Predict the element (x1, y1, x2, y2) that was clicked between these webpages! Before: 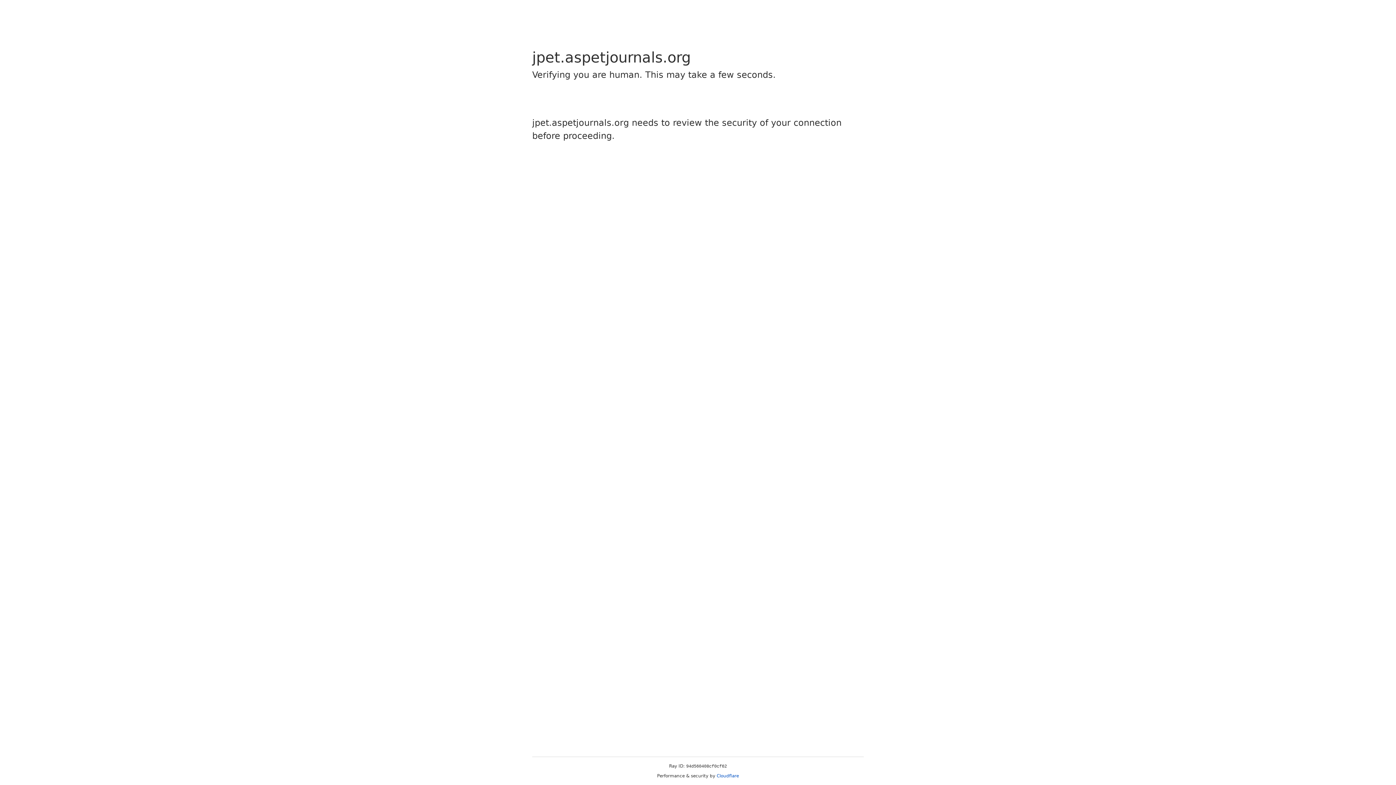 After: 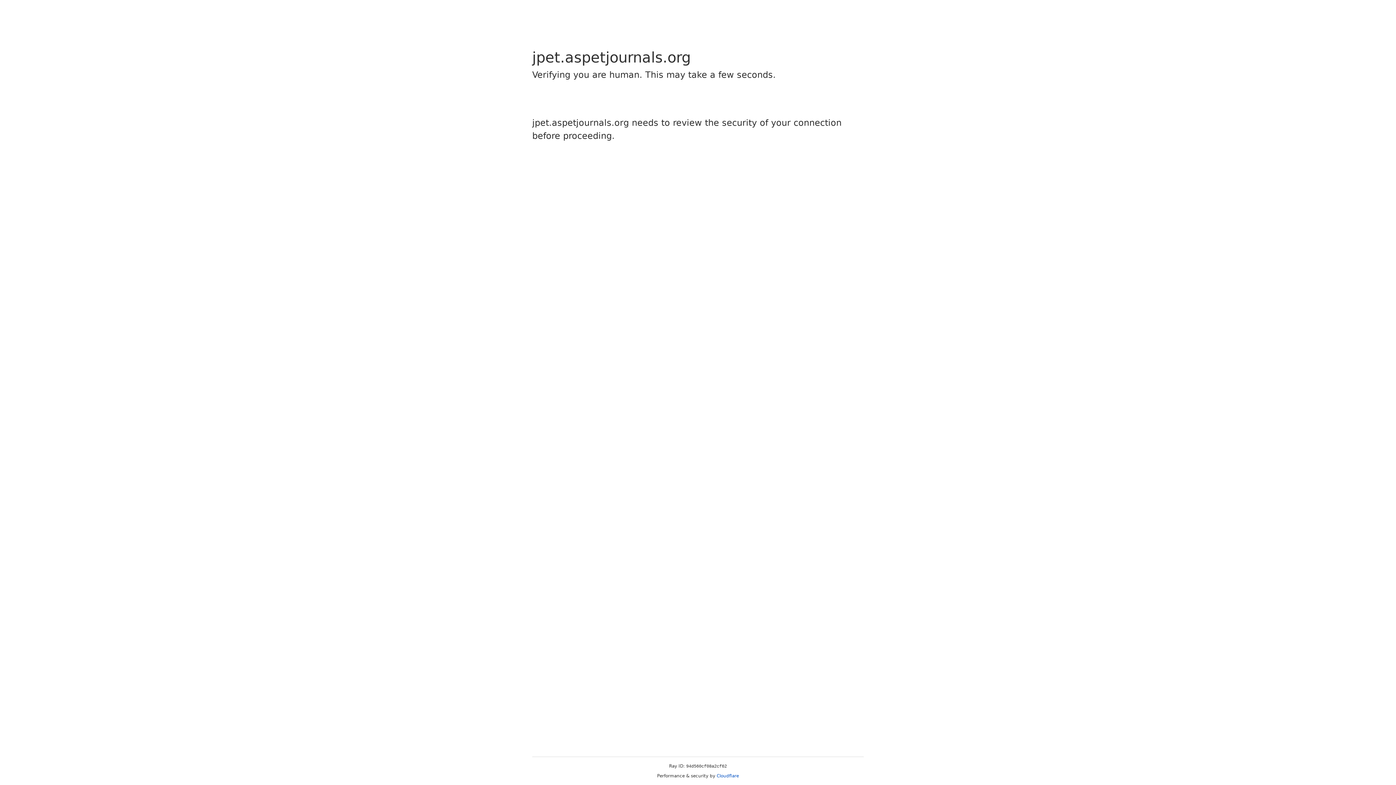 Action: bbox: (716, 773, 739, 778) label: Cloudflare